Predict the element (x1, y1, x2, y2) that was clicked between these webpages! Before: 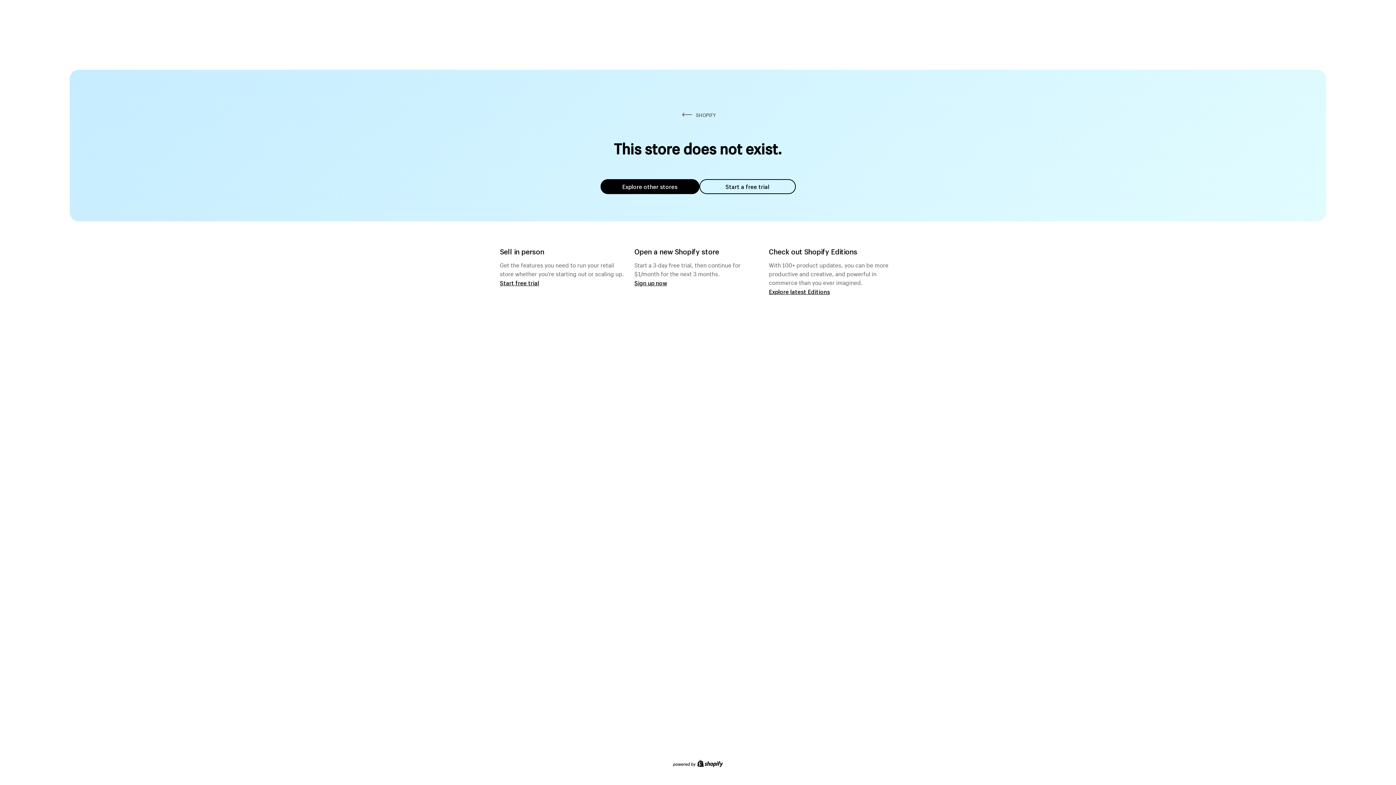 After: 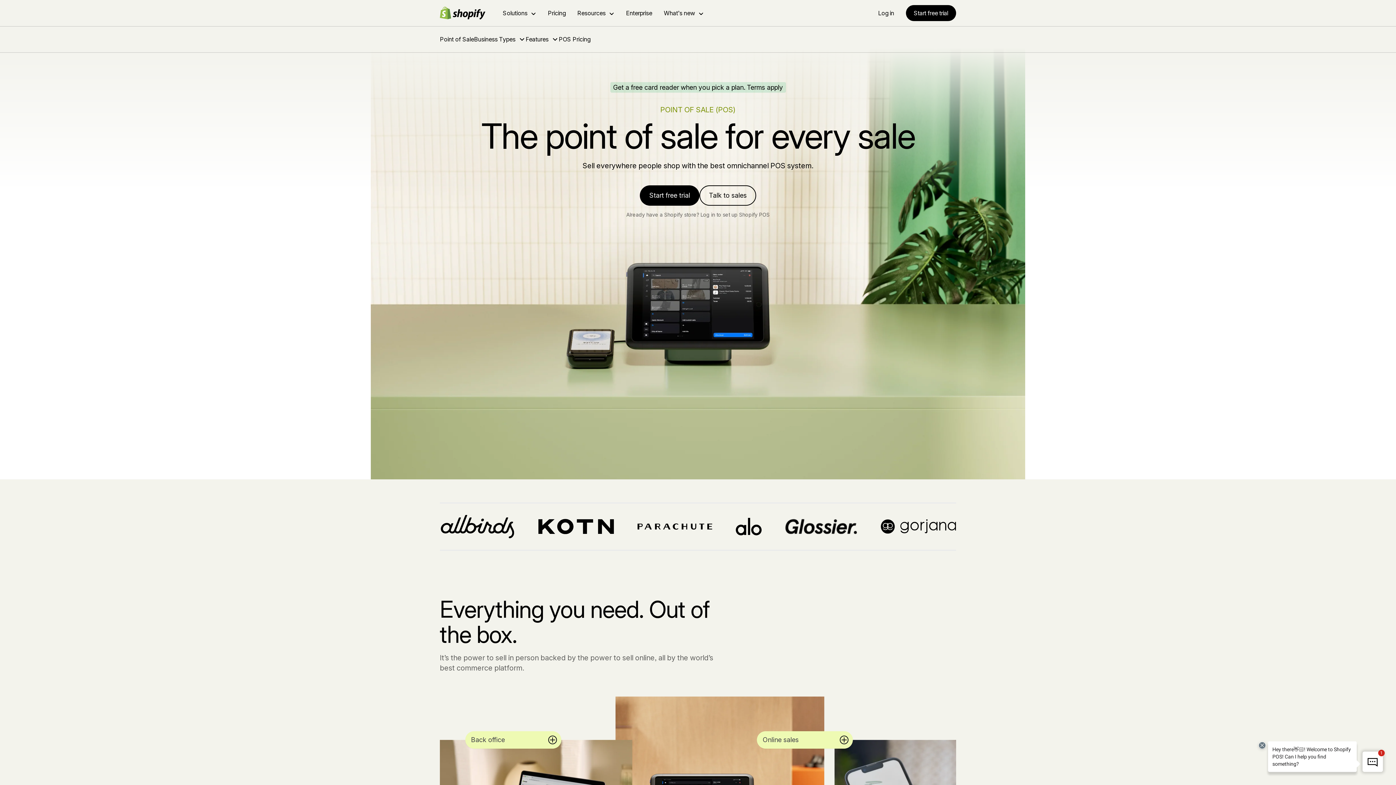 Action: bbox: (500, 279, 539, 286) label: Start free trial